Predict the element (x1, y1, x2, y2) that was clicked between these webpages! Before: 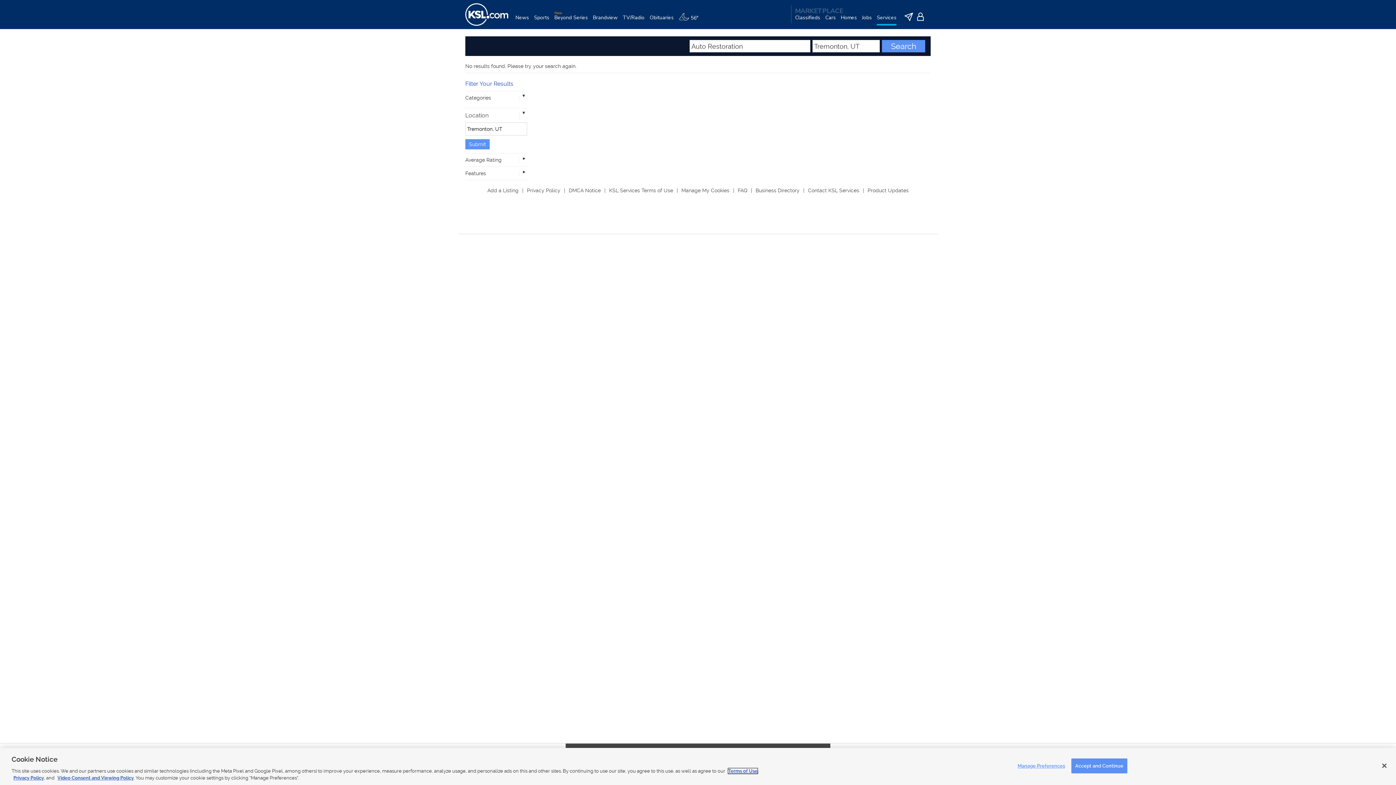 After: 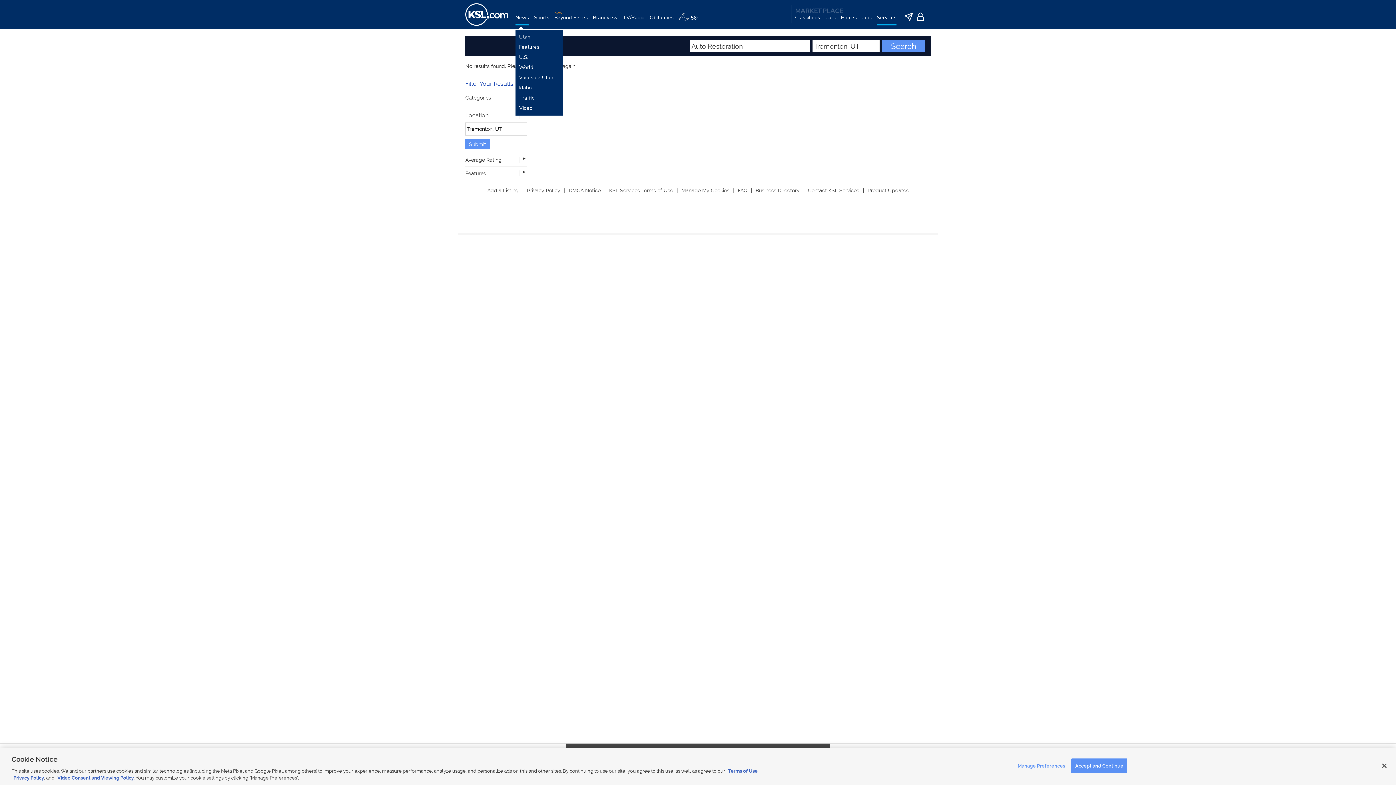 Action: bbox: (515, 14, 529, 29) label: News